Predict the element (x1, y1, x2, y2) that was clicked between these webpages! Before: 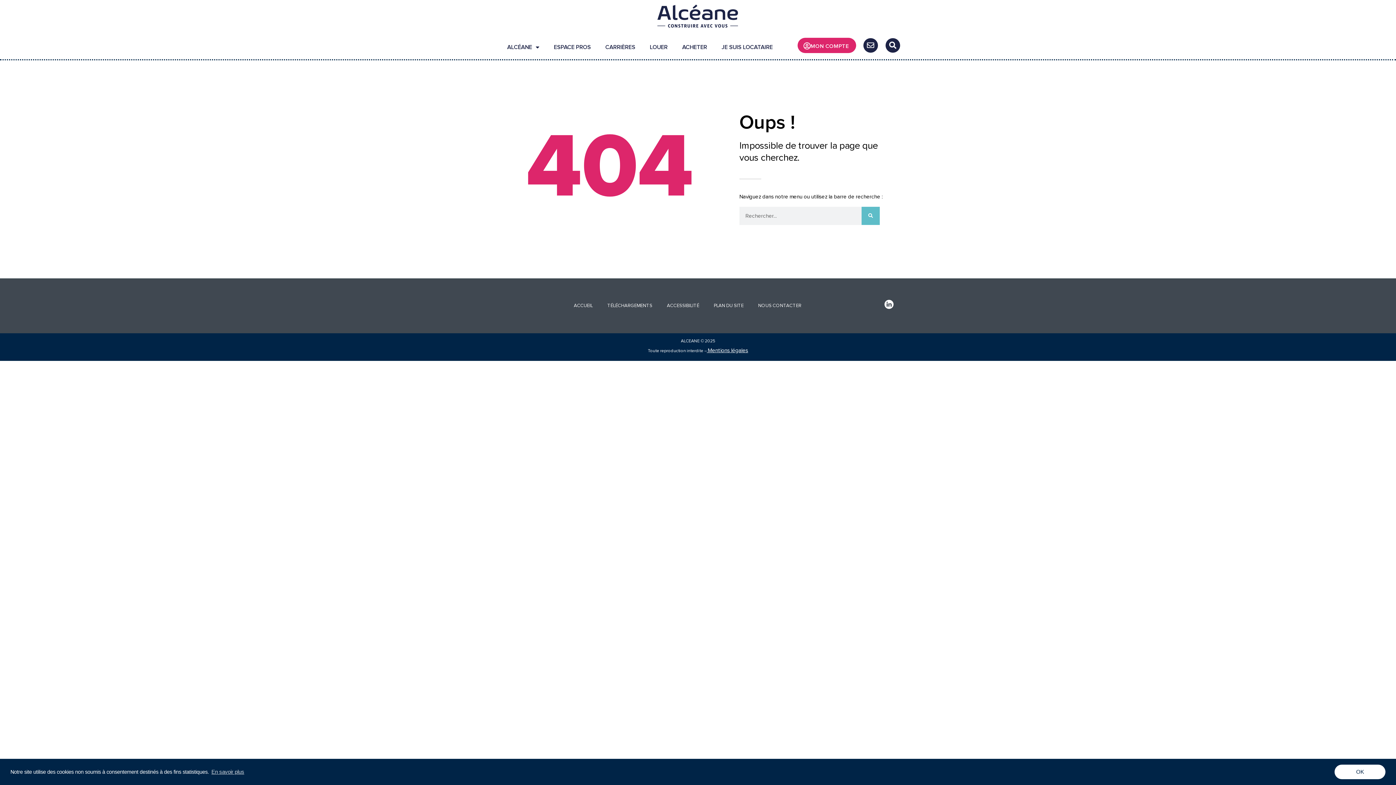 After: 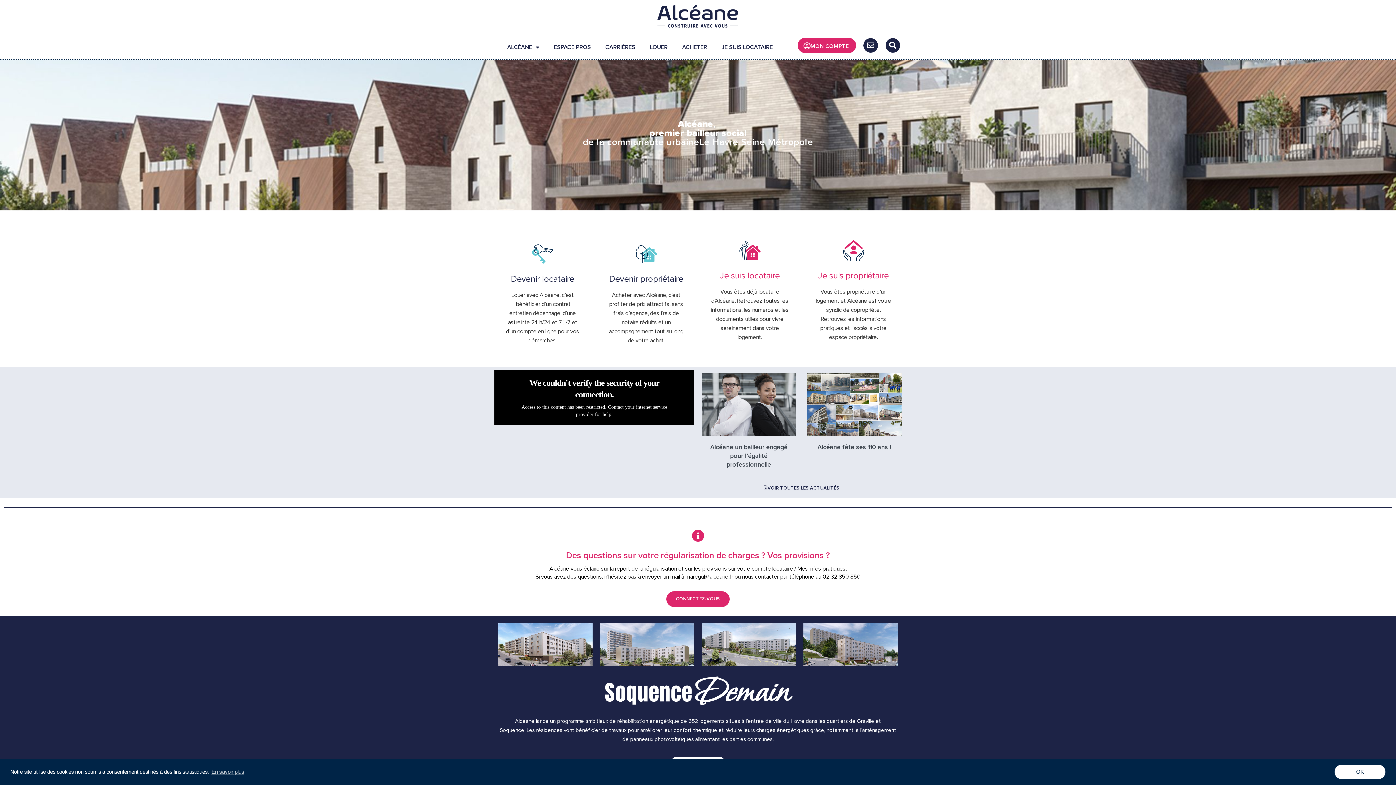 Action: bbox: (566, 297, 600, 314) label: ACCUEIL